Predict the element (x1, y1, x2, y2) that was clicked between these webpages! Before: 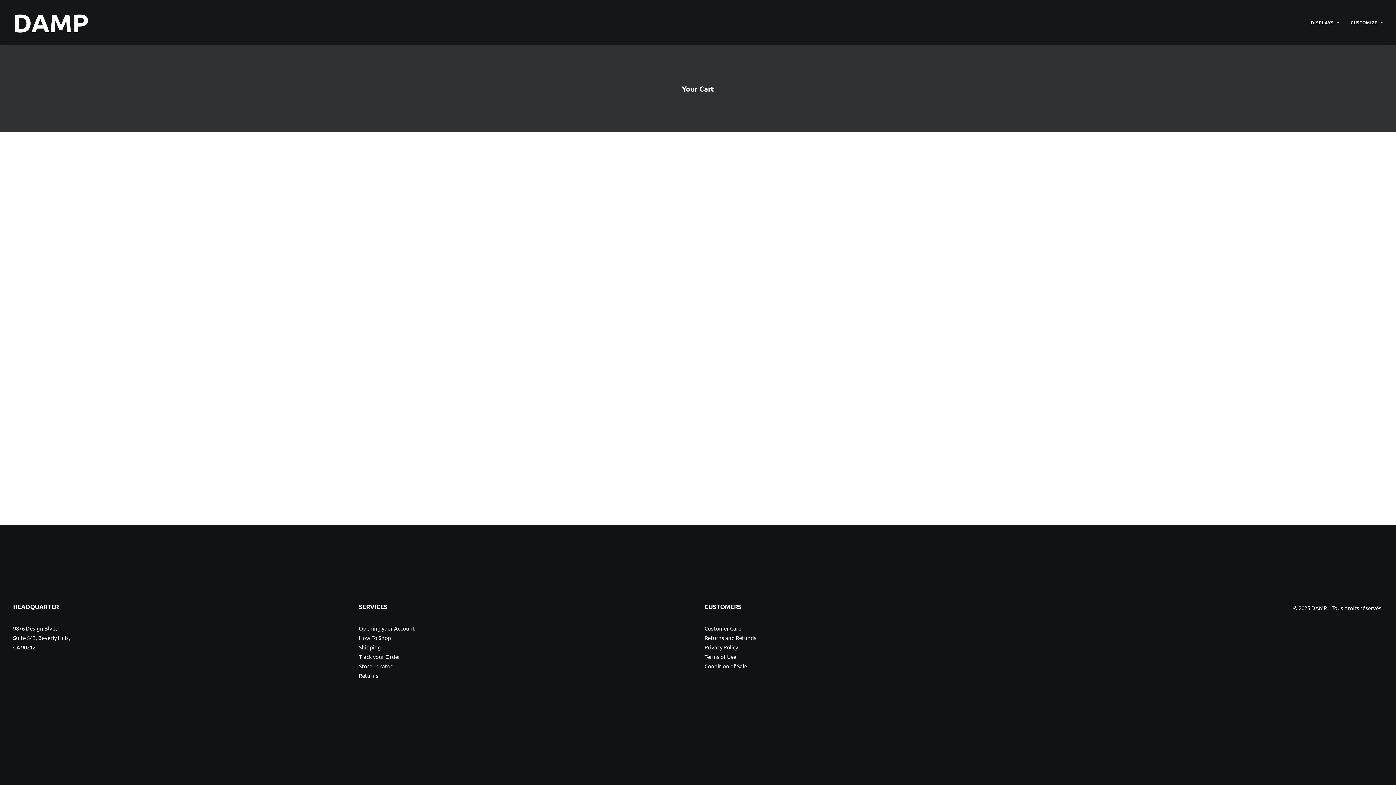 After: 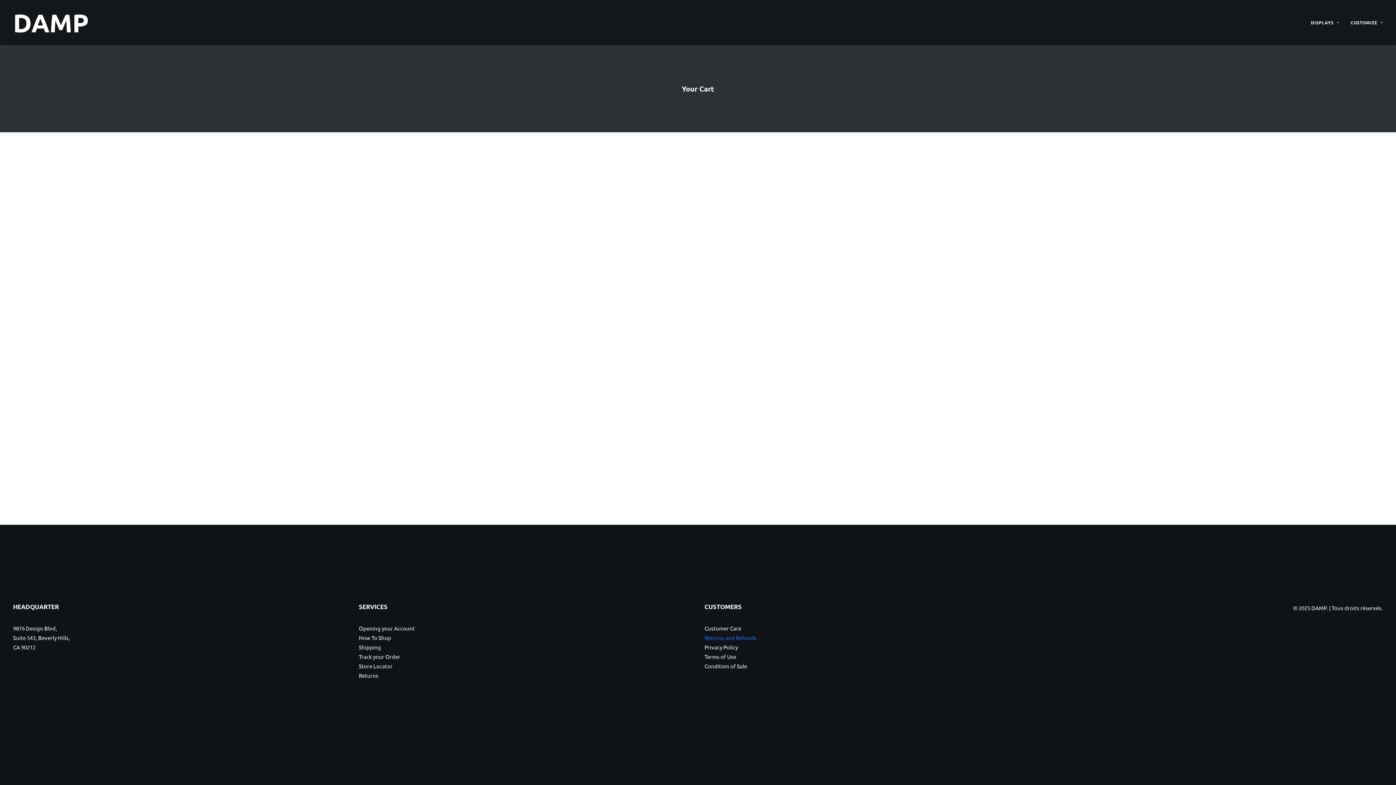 Action: bbox: (704, 634, 756, 641) label: Returns and Refunds